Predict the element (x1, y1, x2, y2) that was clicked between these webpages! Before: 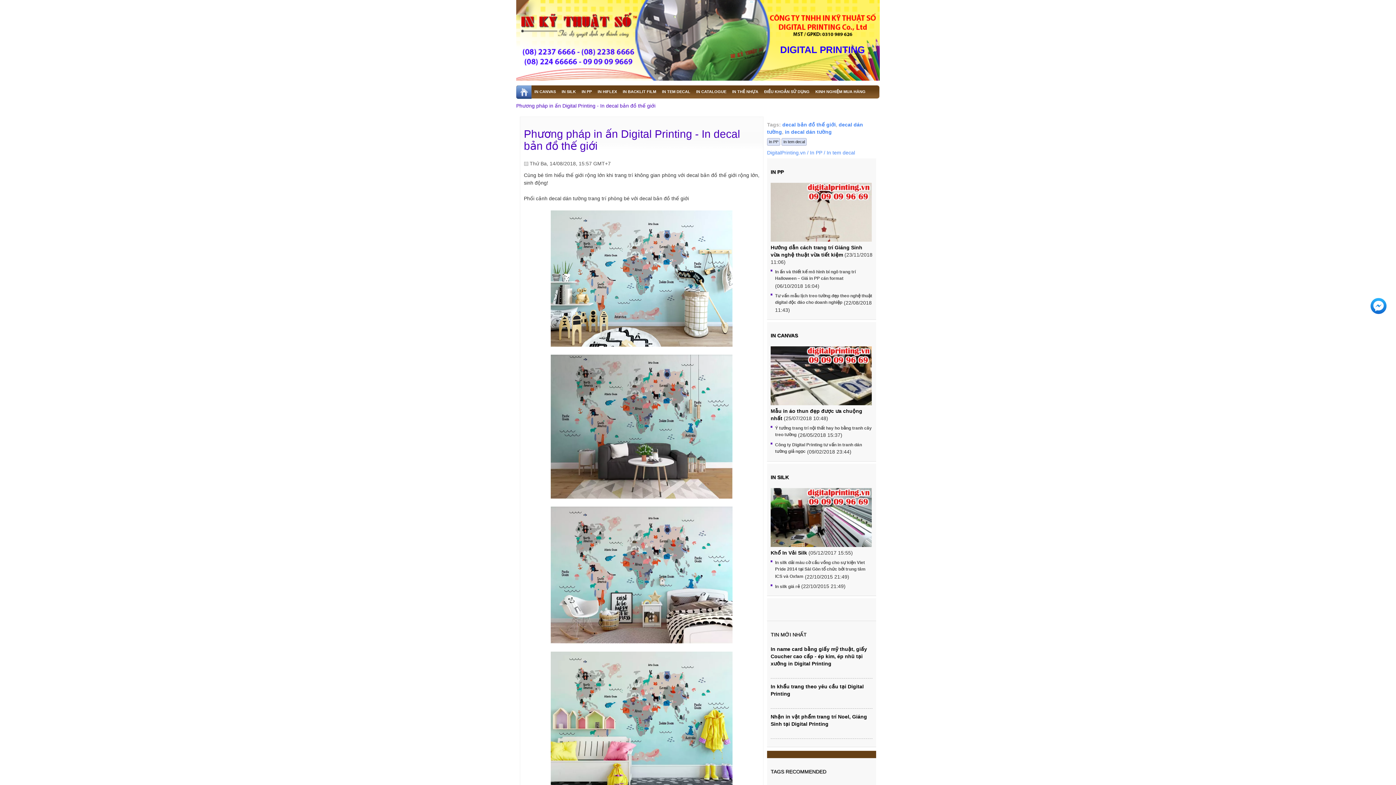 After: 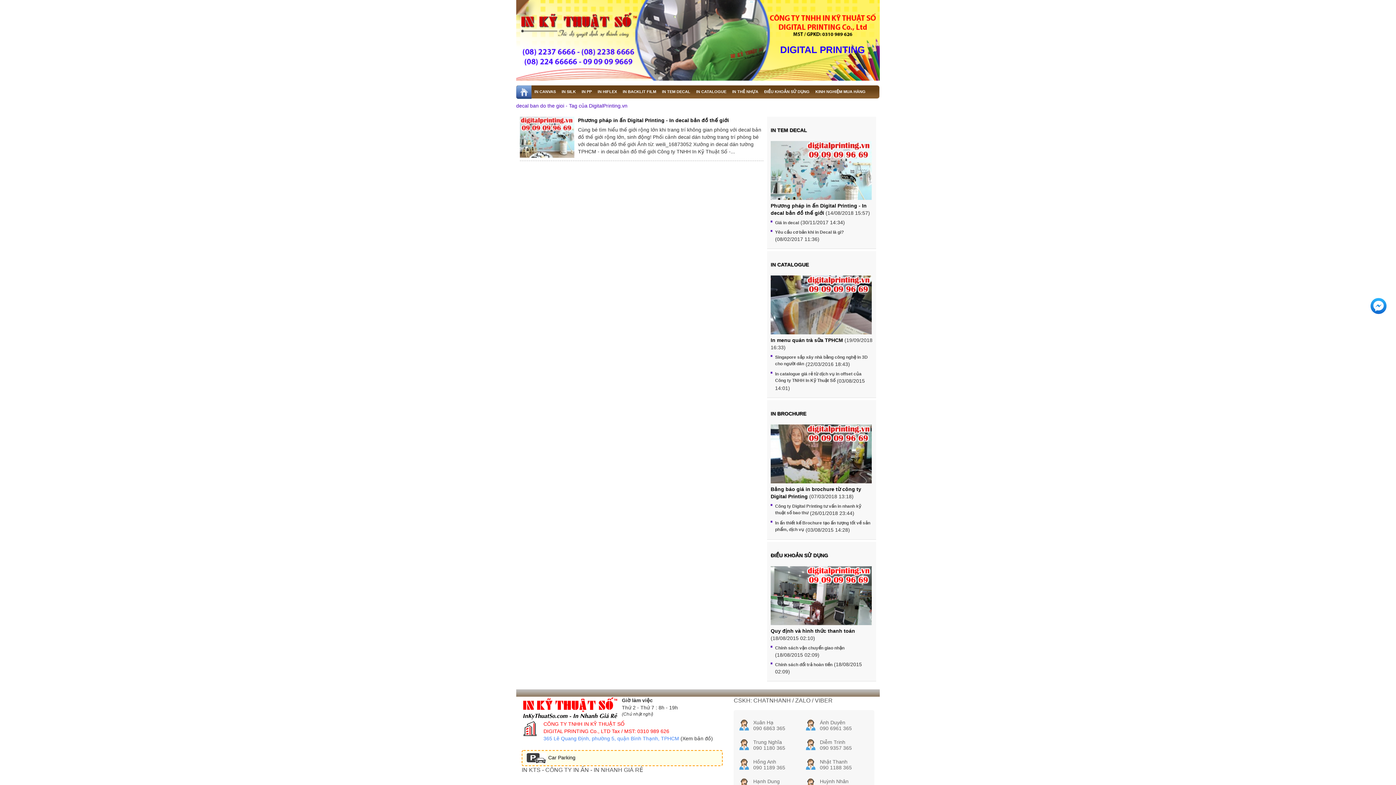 Action: label: decal bản đồ thế giới bbox: (782, 121, 836, 127)